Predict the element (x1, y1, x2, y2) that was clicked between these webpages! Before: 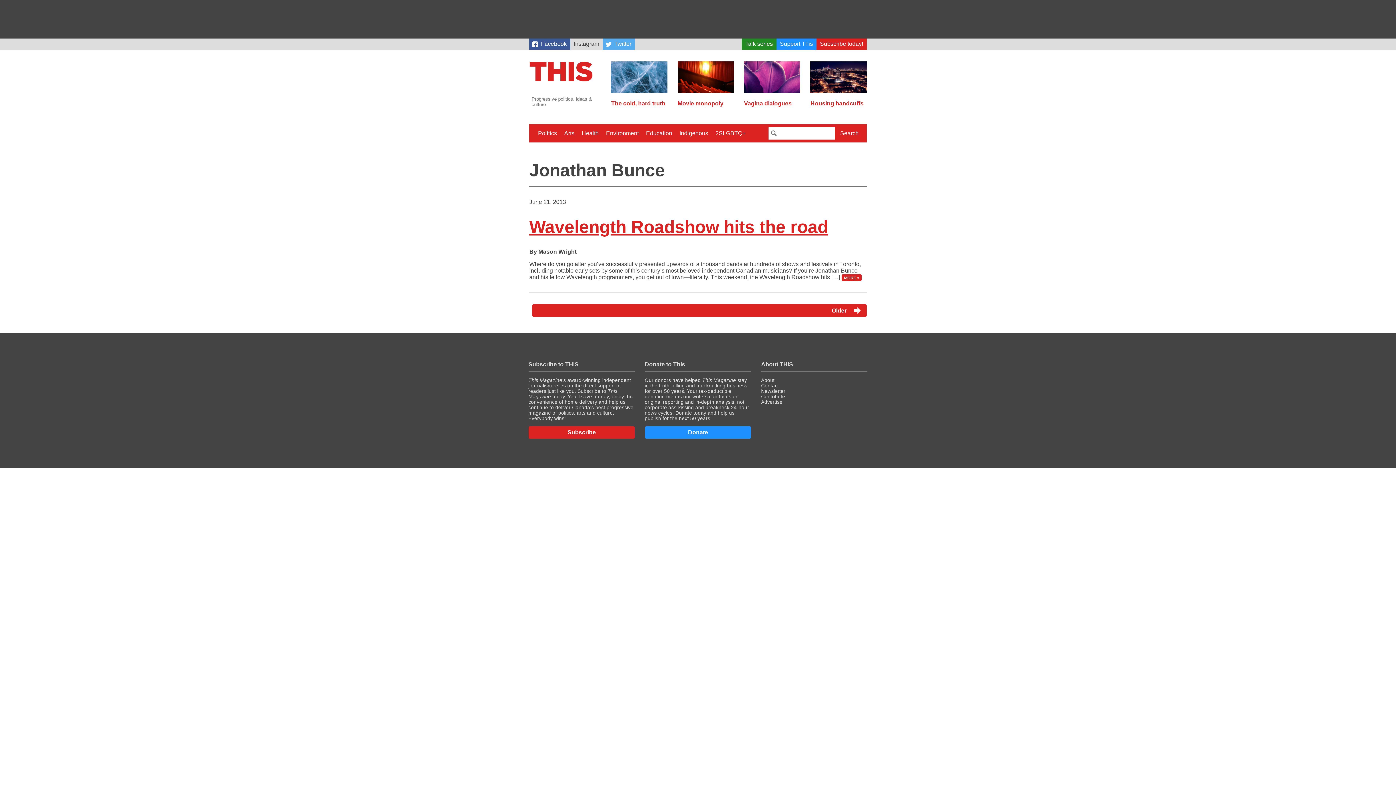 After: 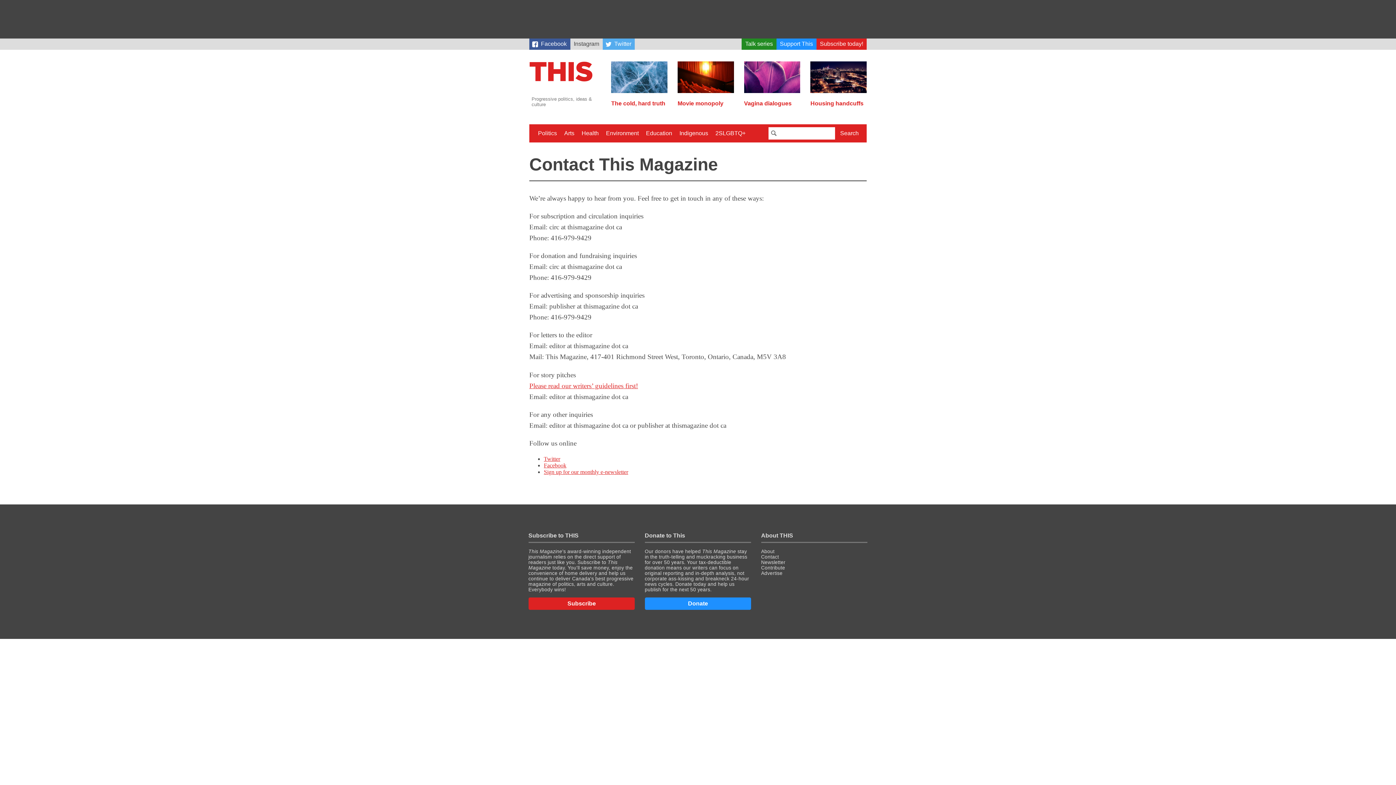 Action: bbox: (761, 383, 779, 388) label: Contact